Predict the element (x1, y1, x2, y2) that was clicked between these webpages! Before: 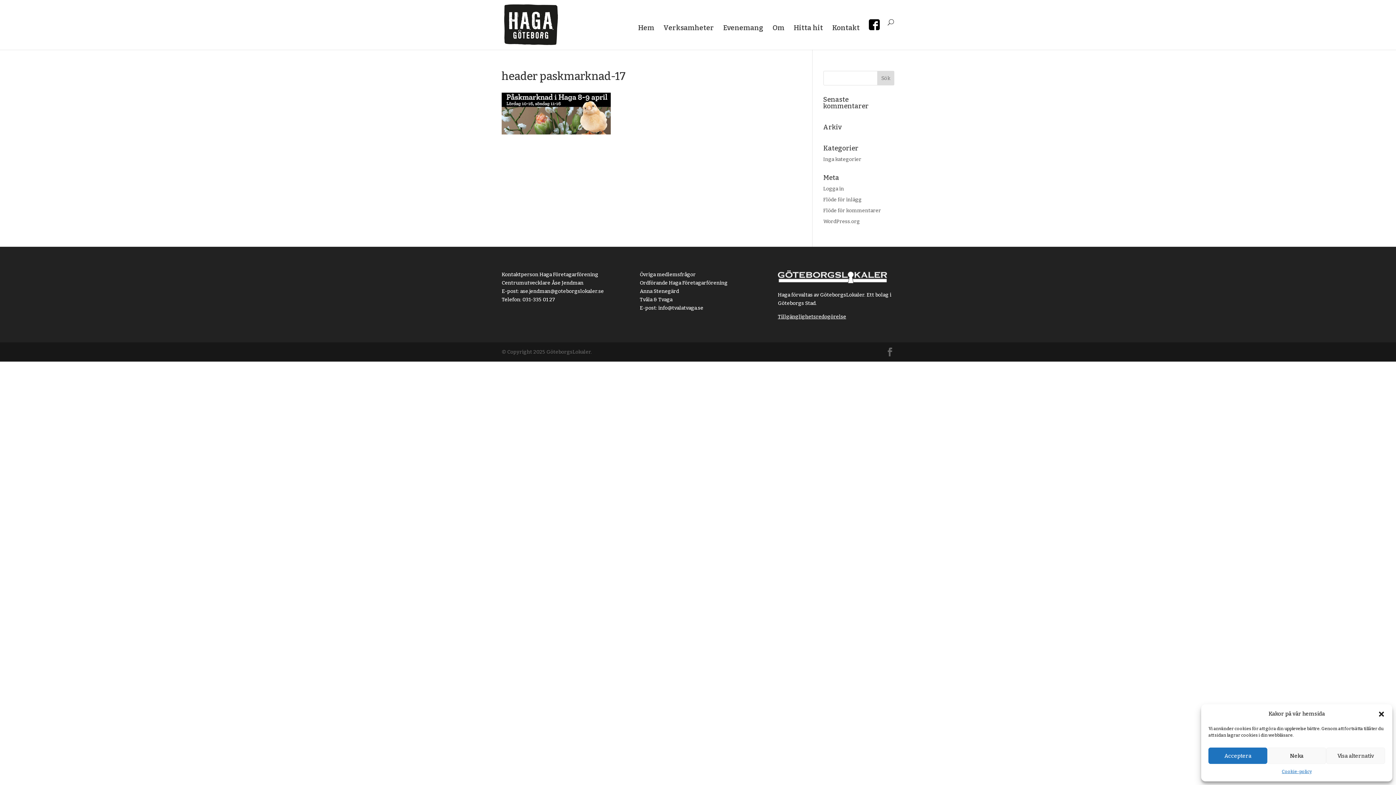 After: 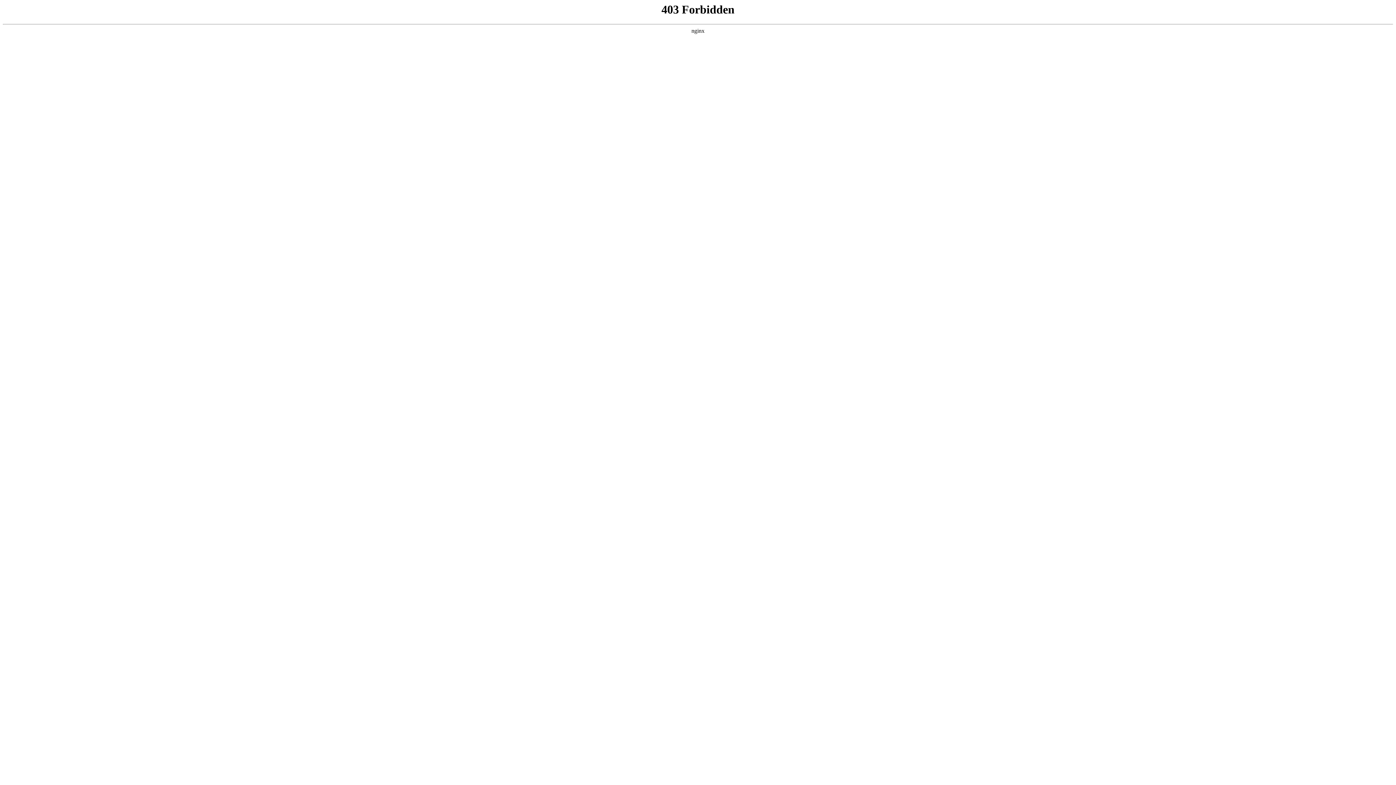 Action: label: WordPress.org bbox: (823, 218, 860, 224)